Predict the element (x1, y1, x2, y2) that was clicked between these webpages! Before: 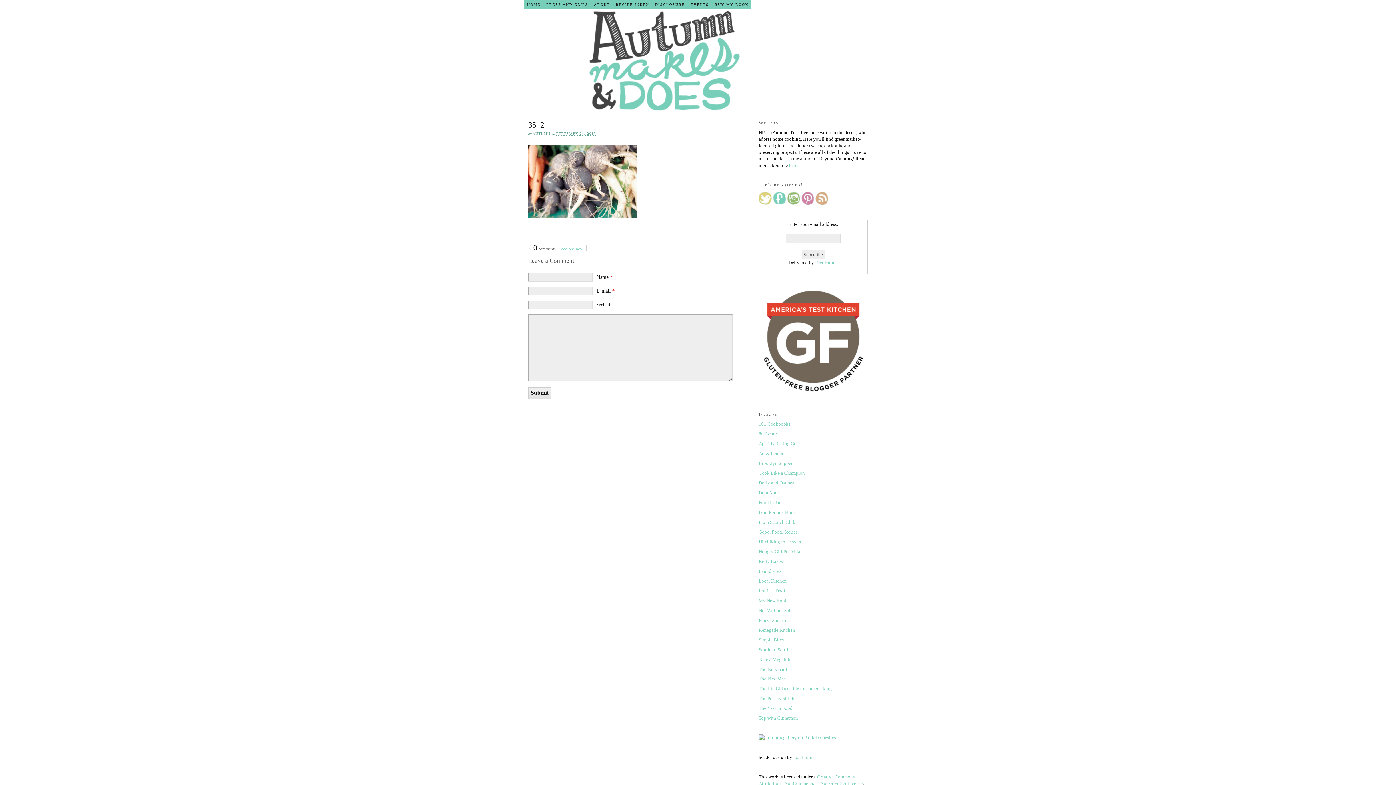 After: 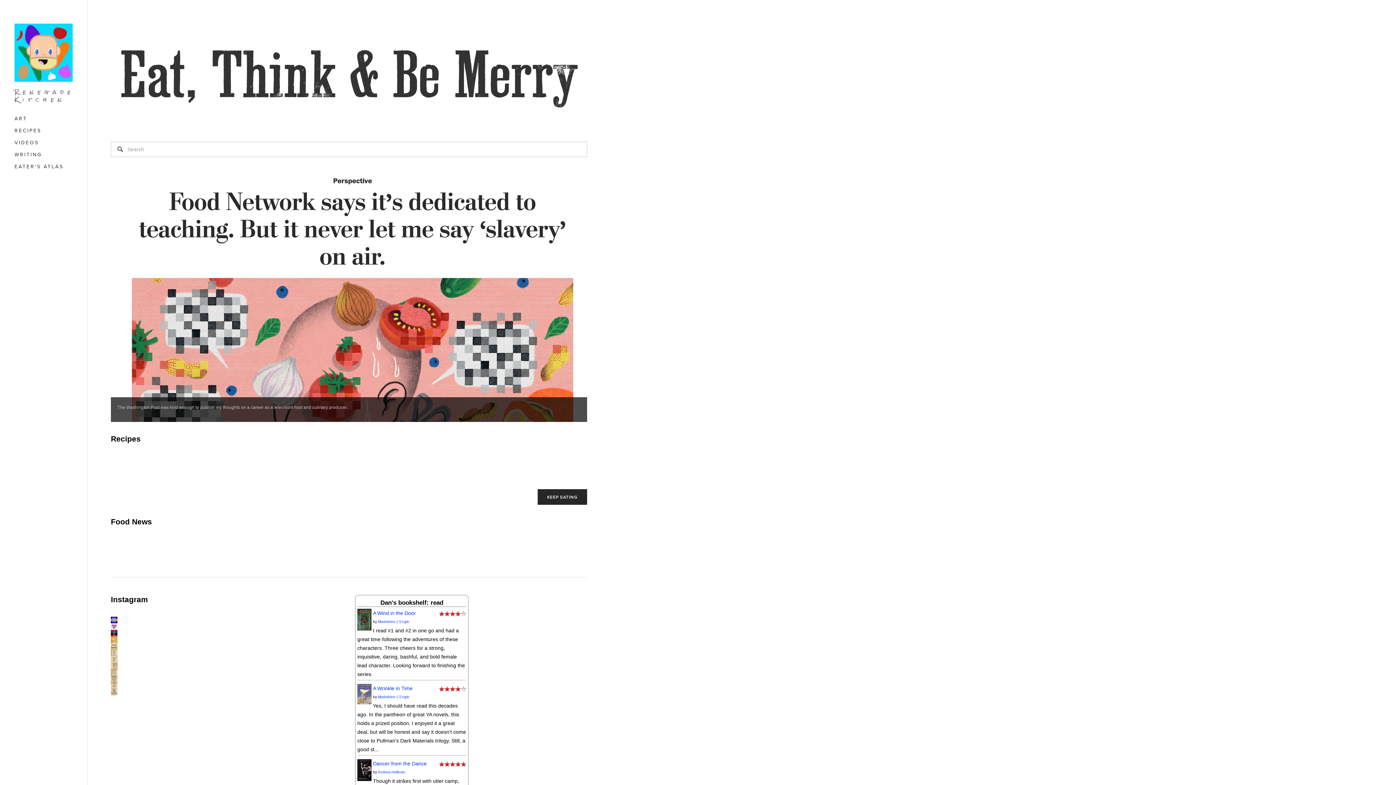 Action: label: Renegade Kitchen bbox: (758, 627, 795, 632)